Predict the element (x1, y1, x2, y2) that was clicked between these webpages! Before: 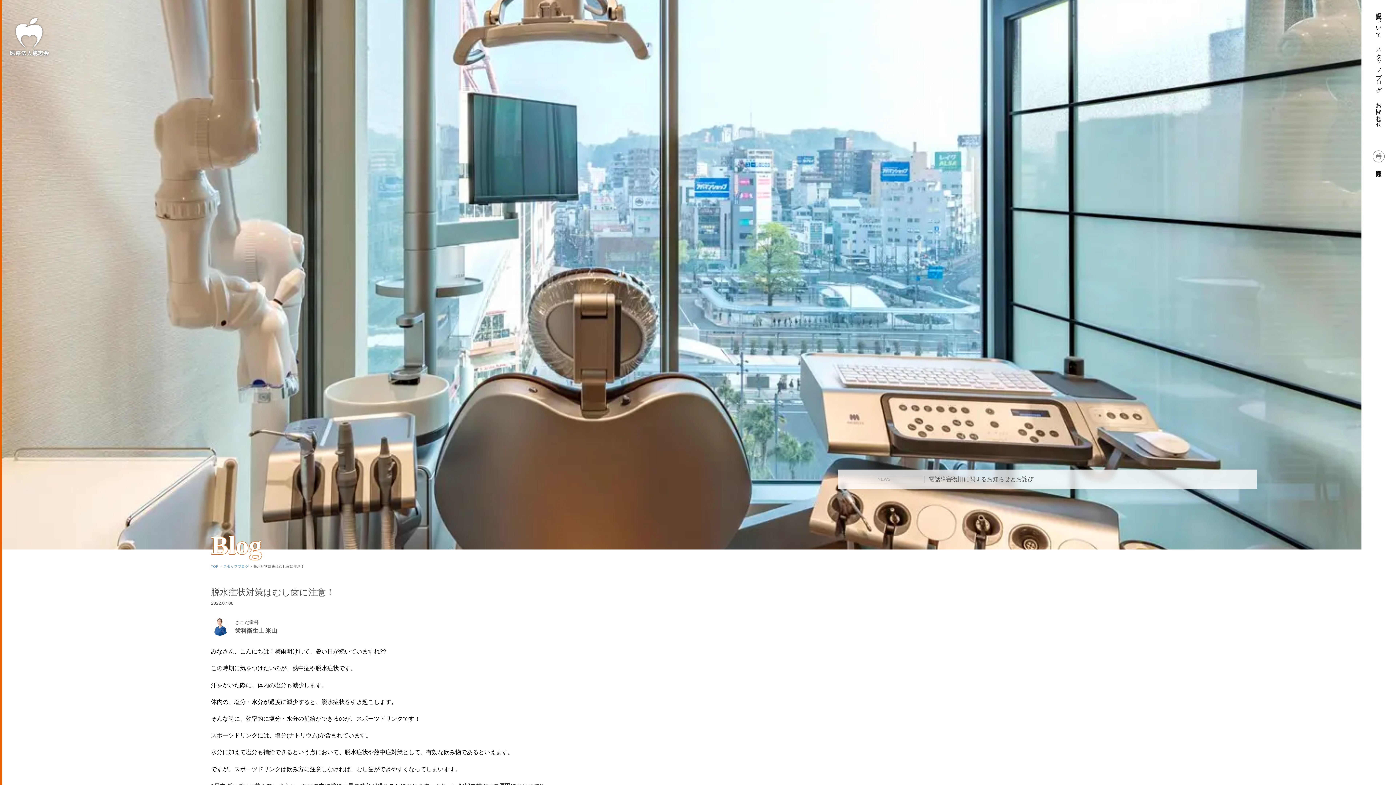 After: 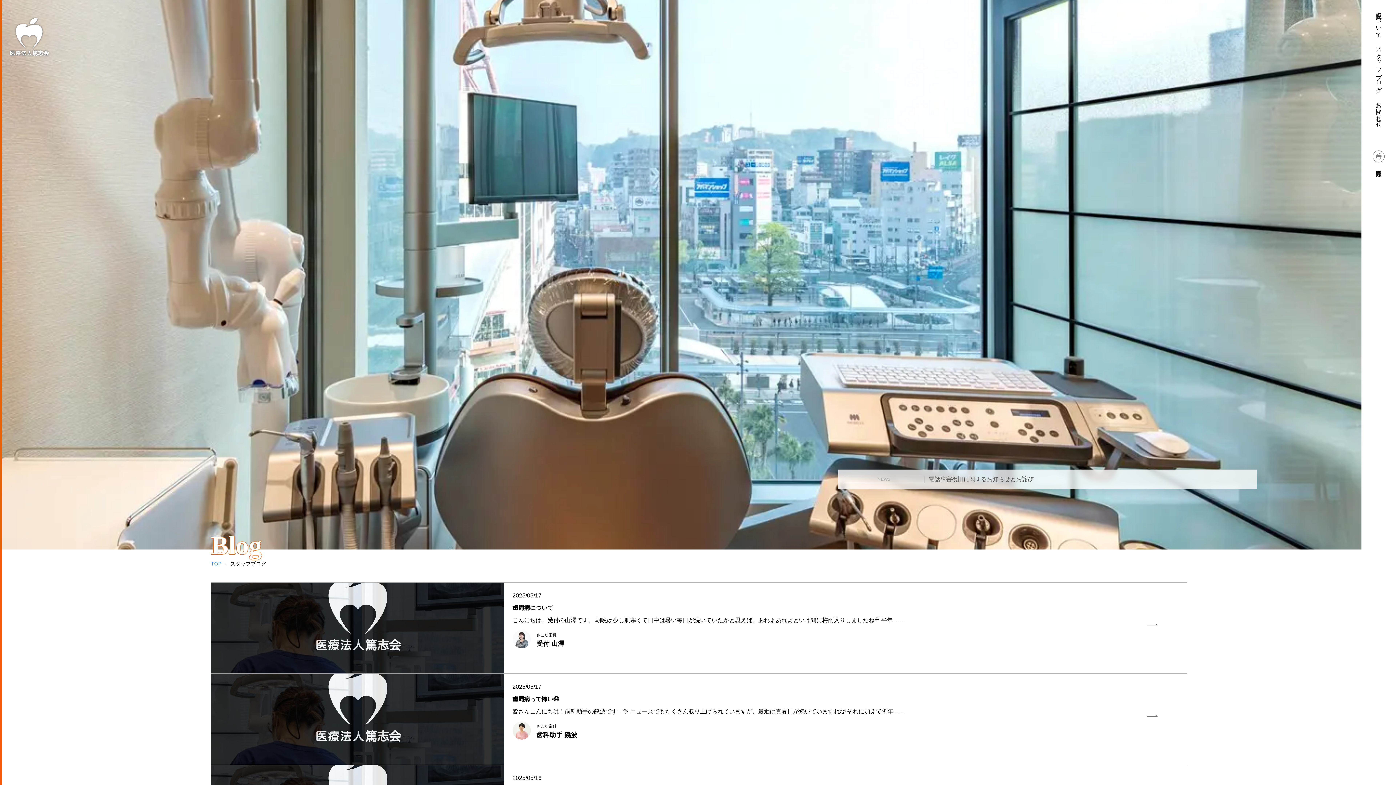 Action: bbox: (223, 564, 250, 568) label: スタッフブログ